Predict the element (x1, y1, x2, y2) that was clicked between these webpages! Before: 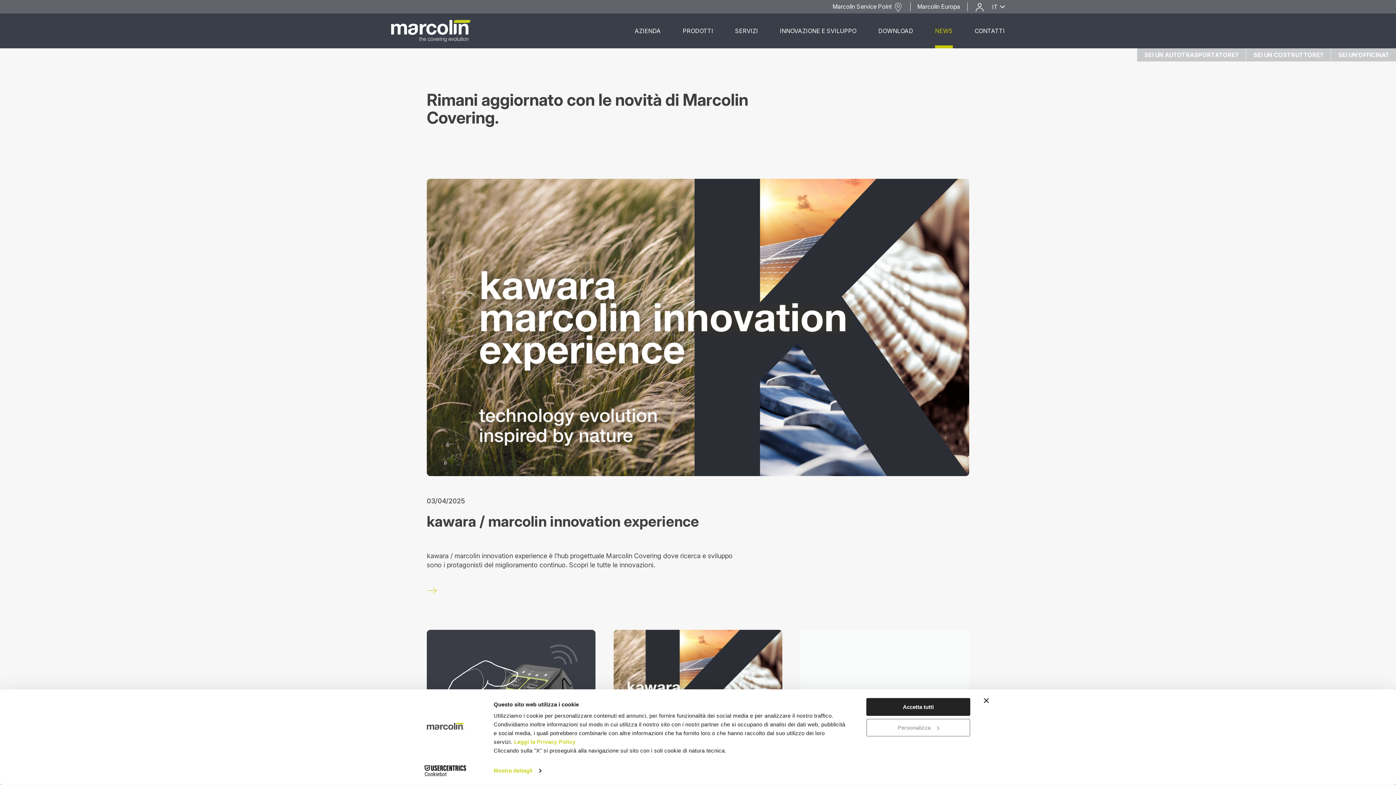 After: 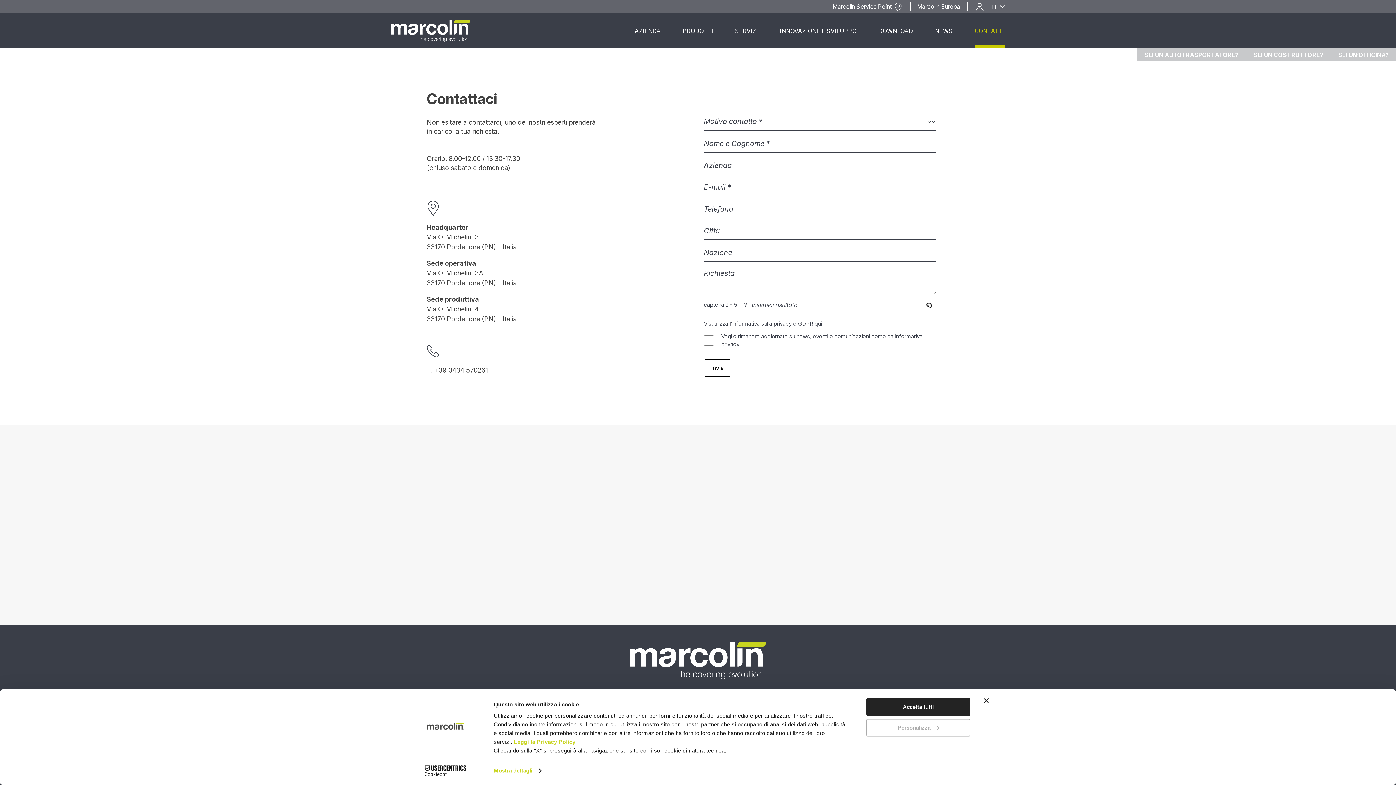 Action: label: CONTATTI bbox: (964, 13, 1016, 48)